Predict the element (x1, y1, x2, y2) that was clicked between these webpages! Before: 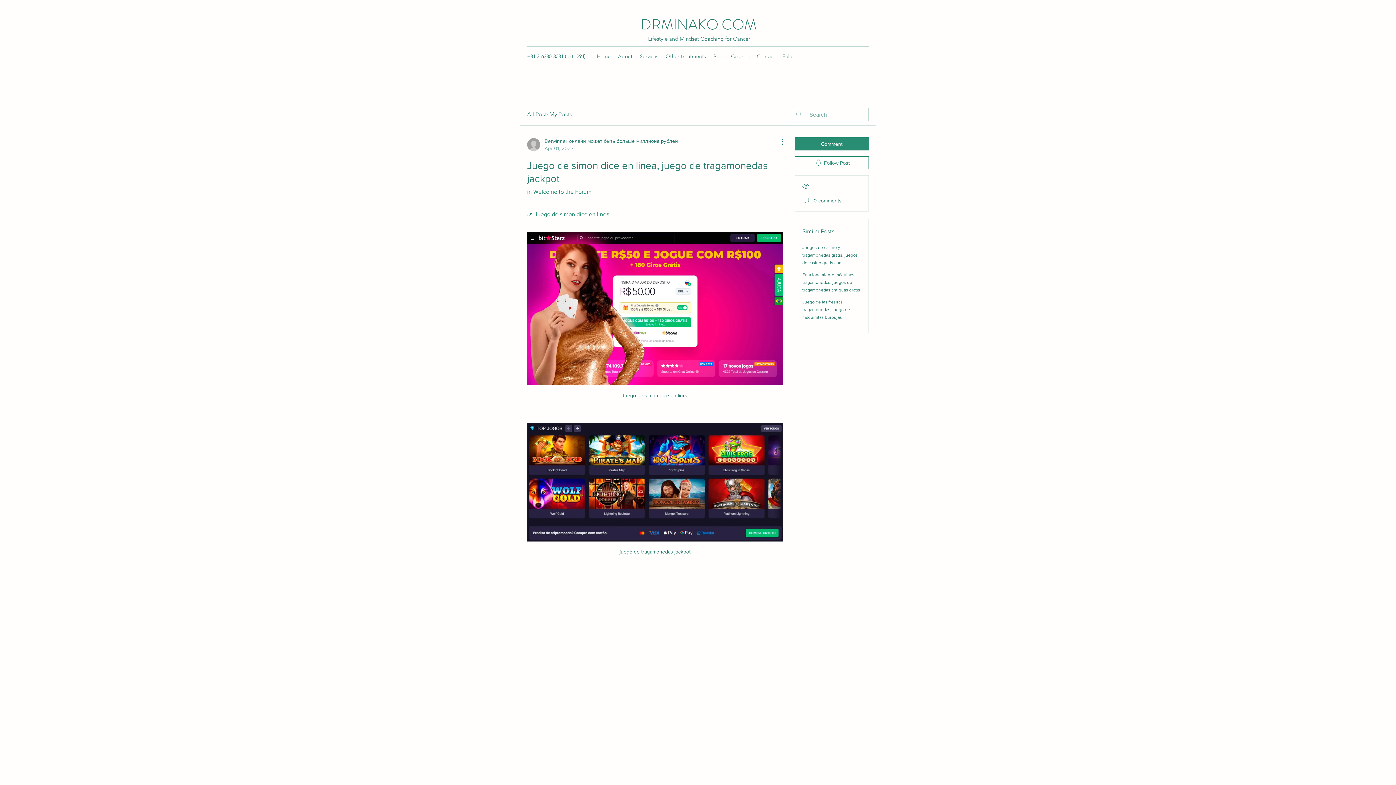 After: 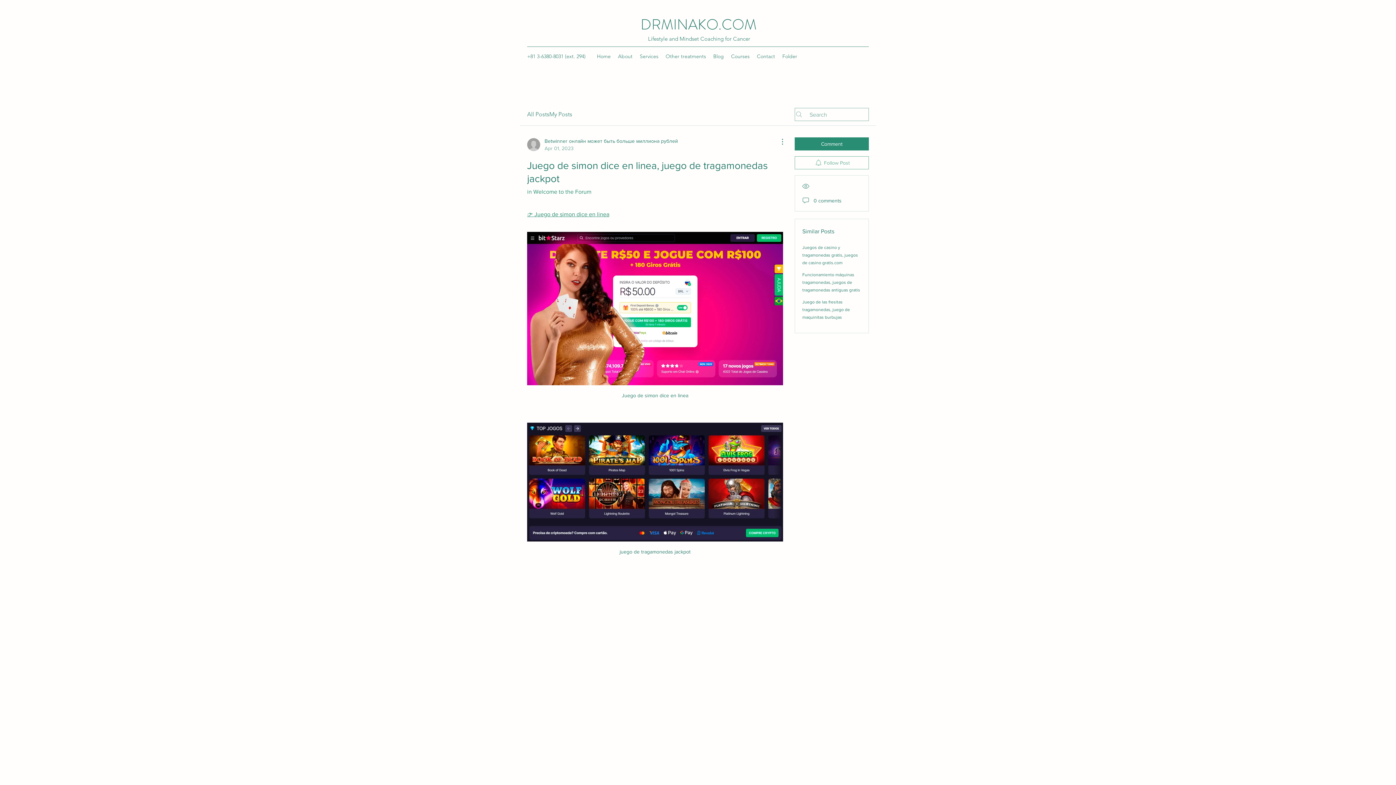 Action: label: Follow Post bbox: (794, 156, 869, 169)